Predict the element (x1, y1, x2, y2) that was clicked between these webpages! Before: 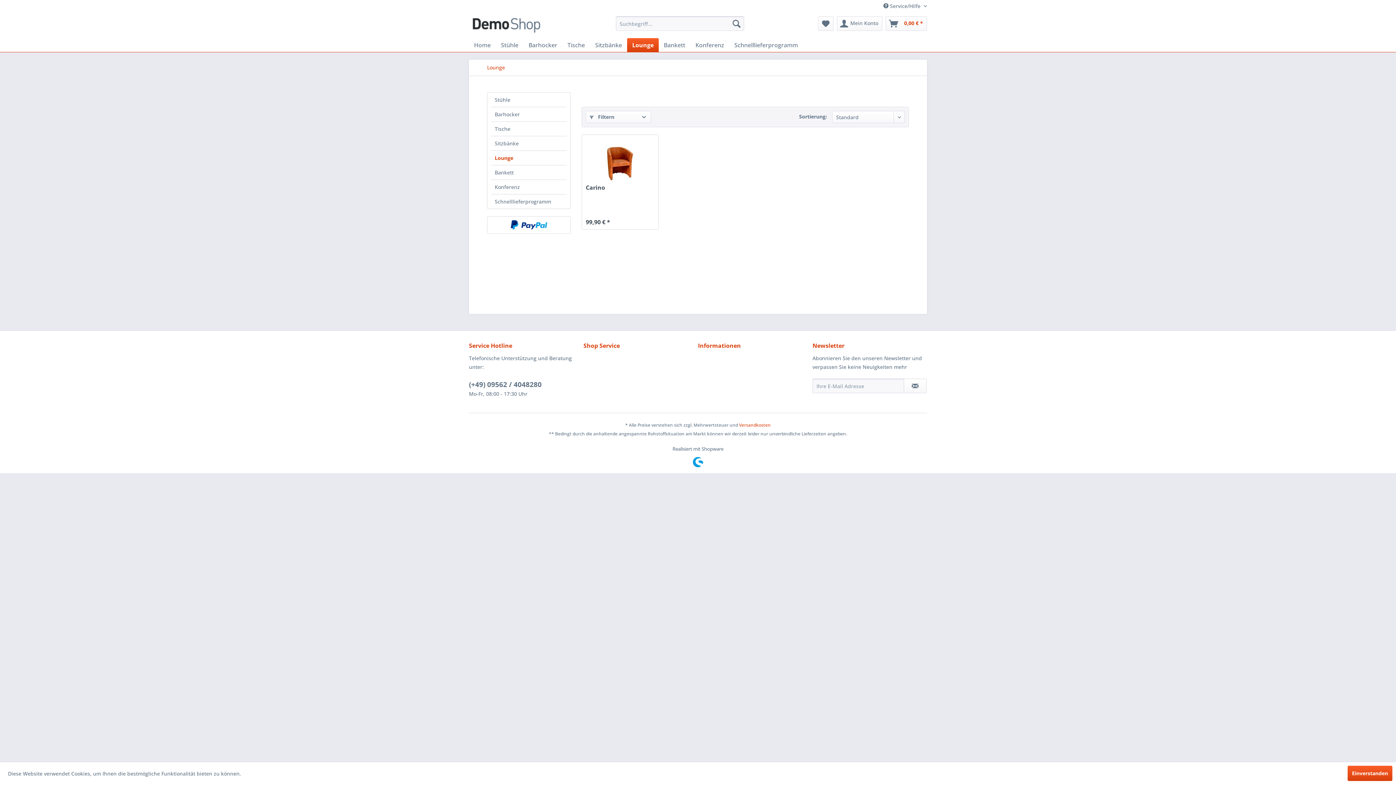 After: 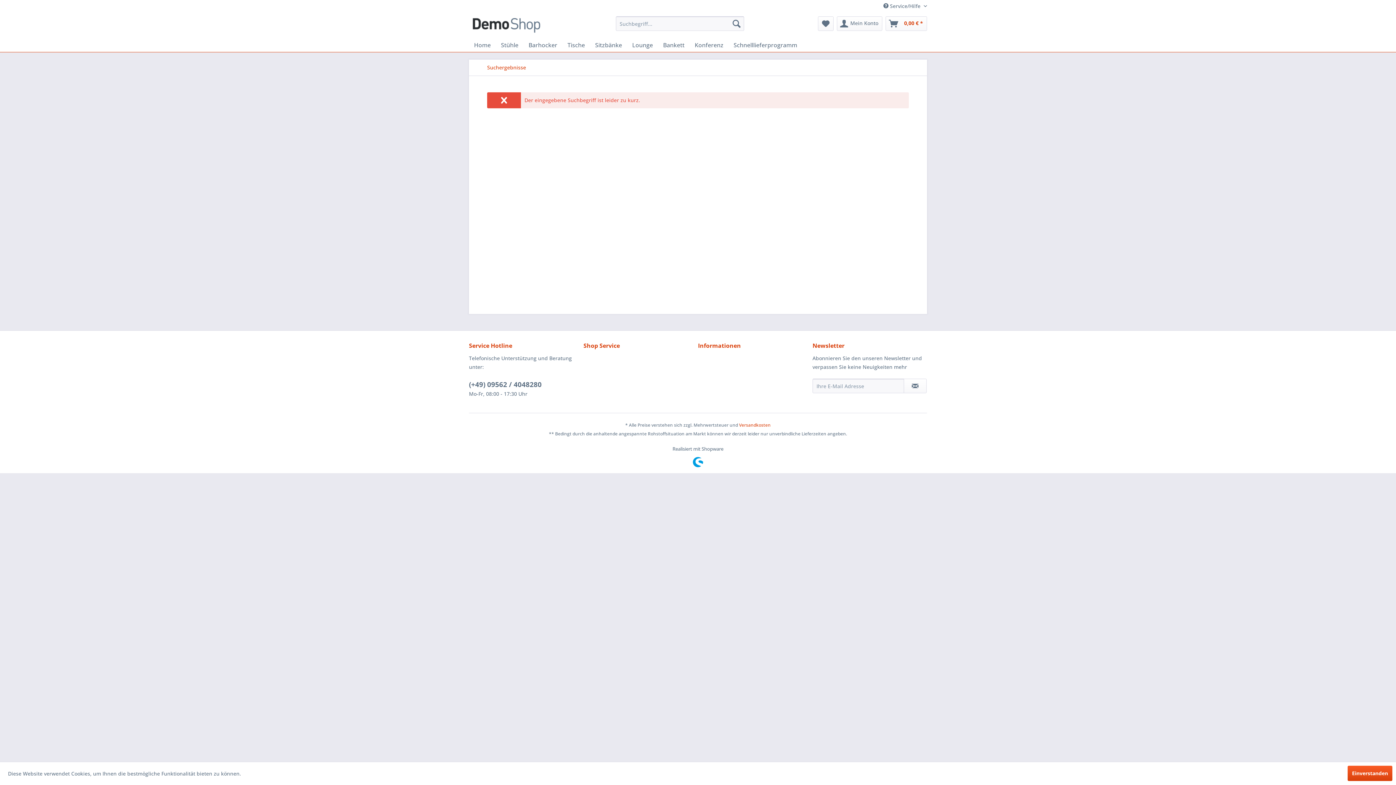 Action: bbox: (729, 16, 744, 30) label: Suchen